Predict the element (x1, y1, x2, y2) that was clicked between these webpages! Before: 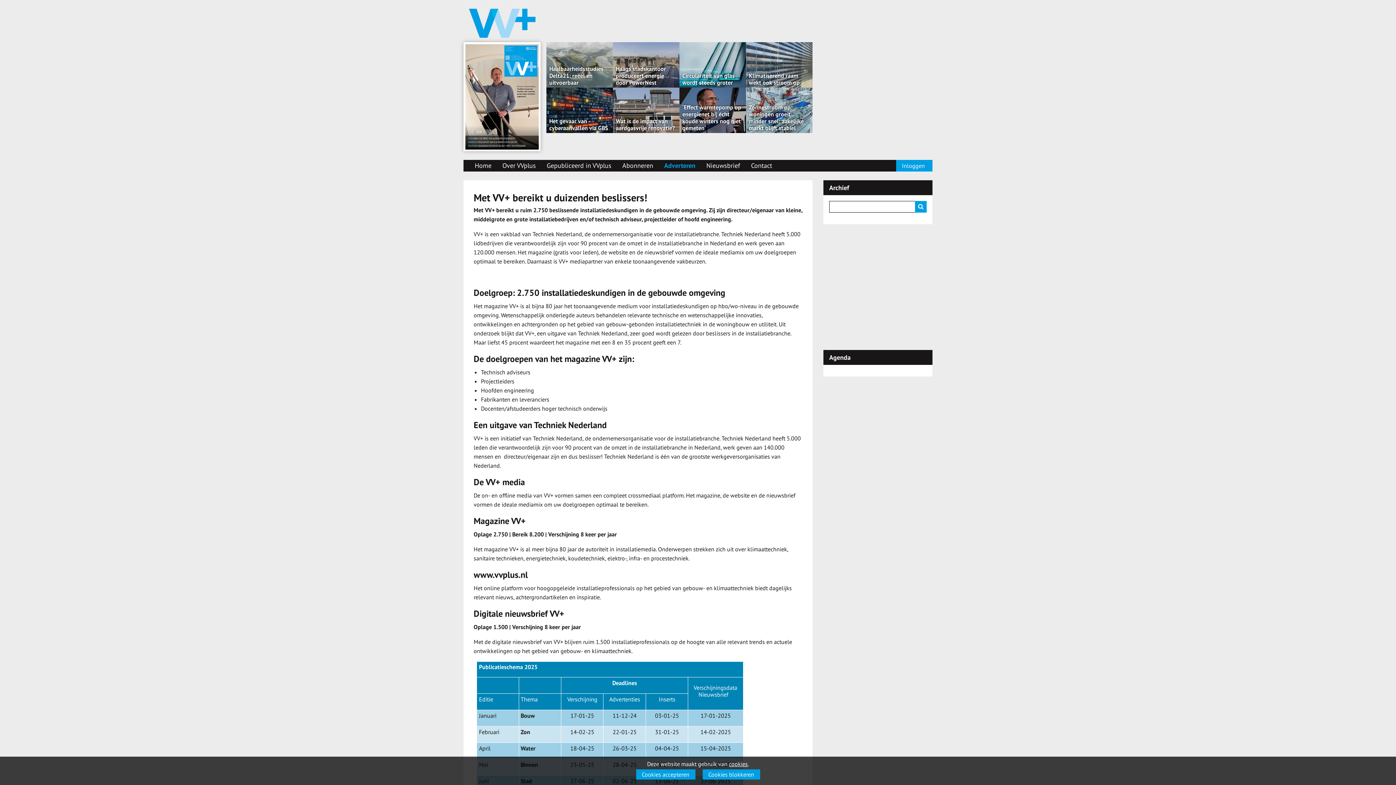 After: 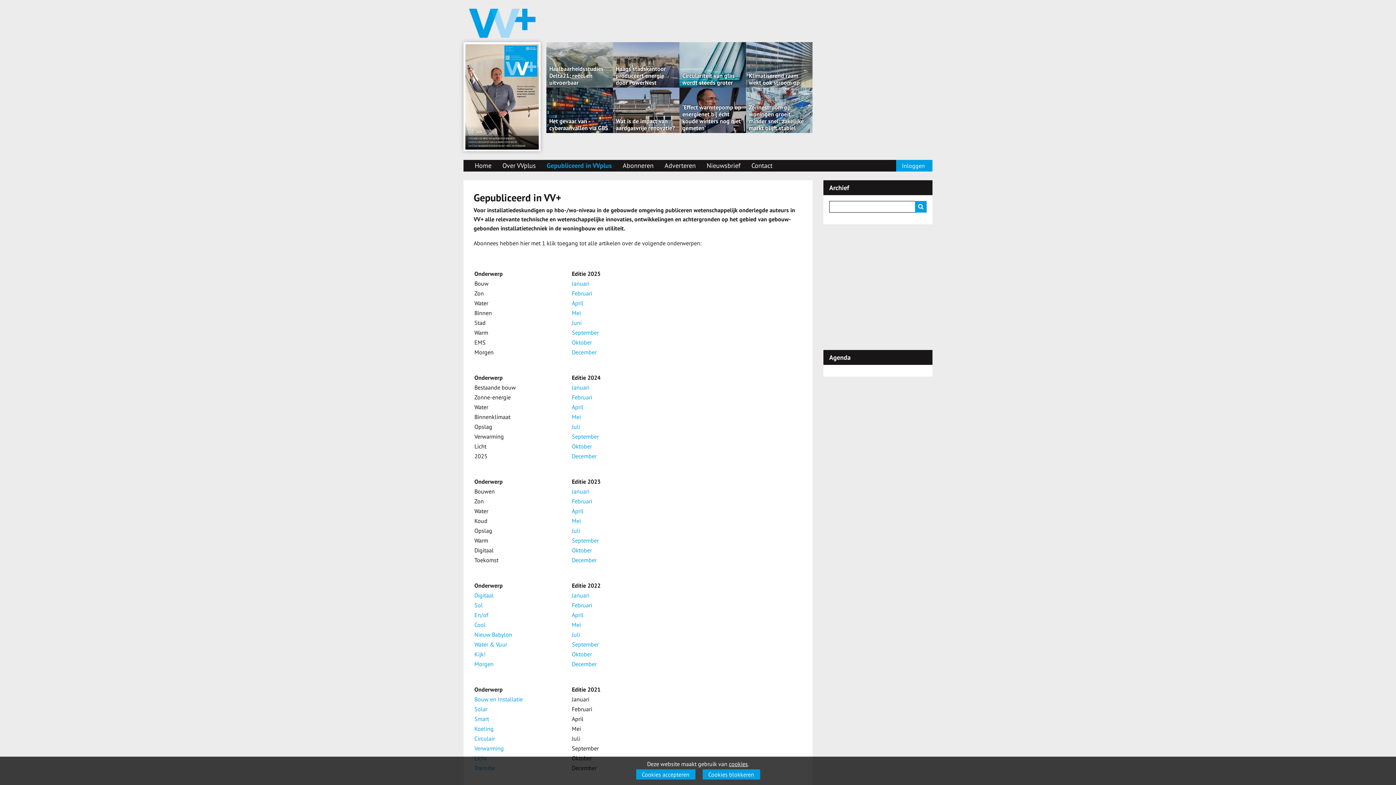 Action: bbox: (541, 159, 617, 171) label: Gepubliceerd in VVplus